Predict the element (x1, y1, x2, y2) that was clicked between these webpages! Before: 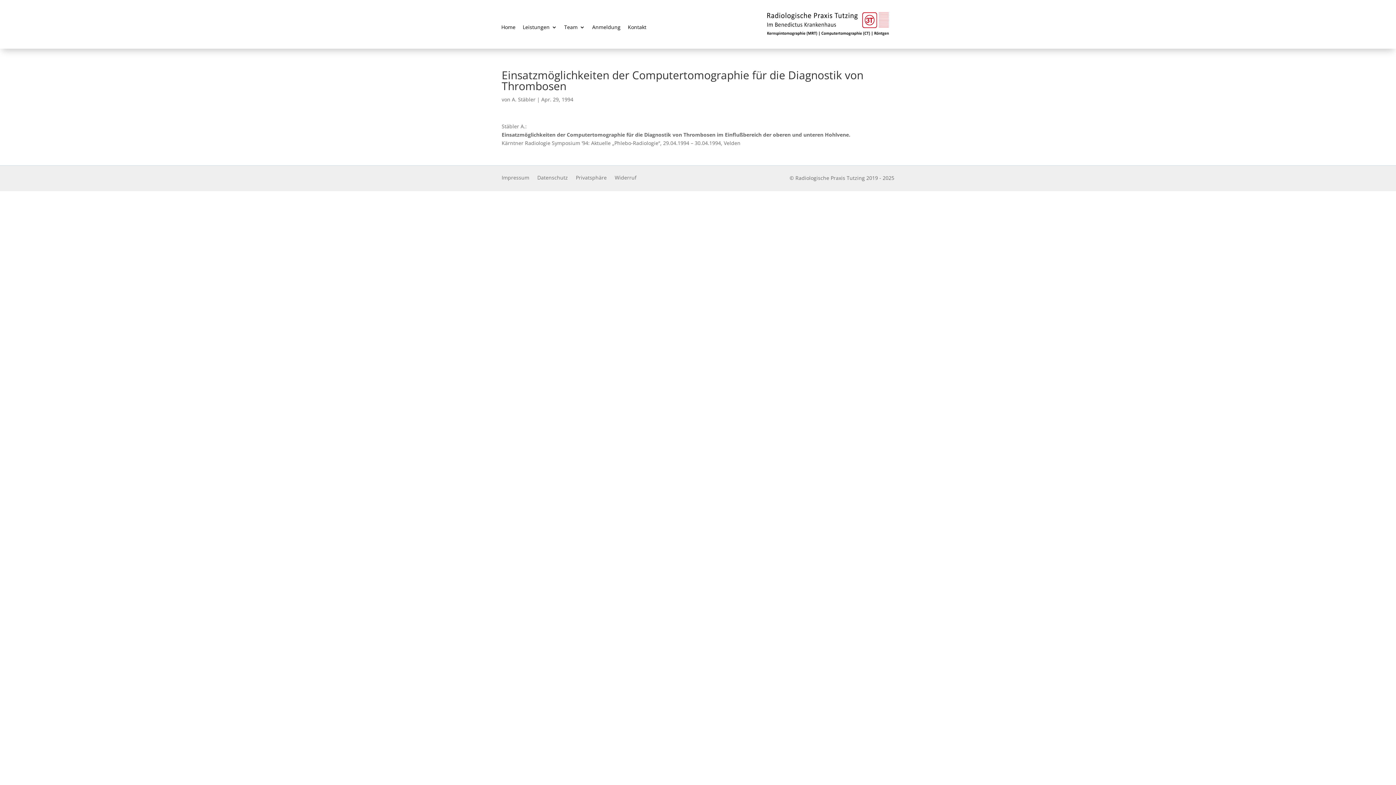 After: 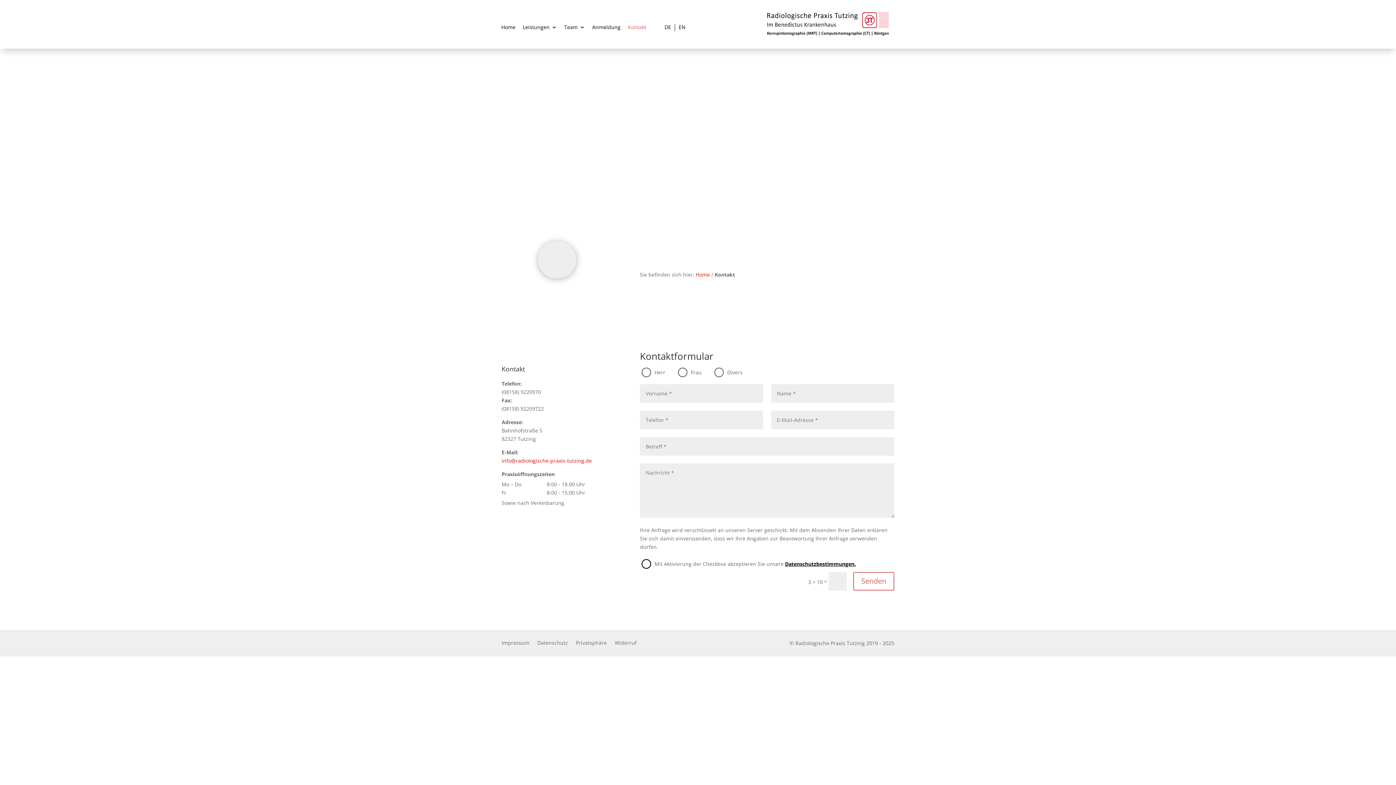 Action: label: Kontakt bbox: (628, 24, 646, 34)